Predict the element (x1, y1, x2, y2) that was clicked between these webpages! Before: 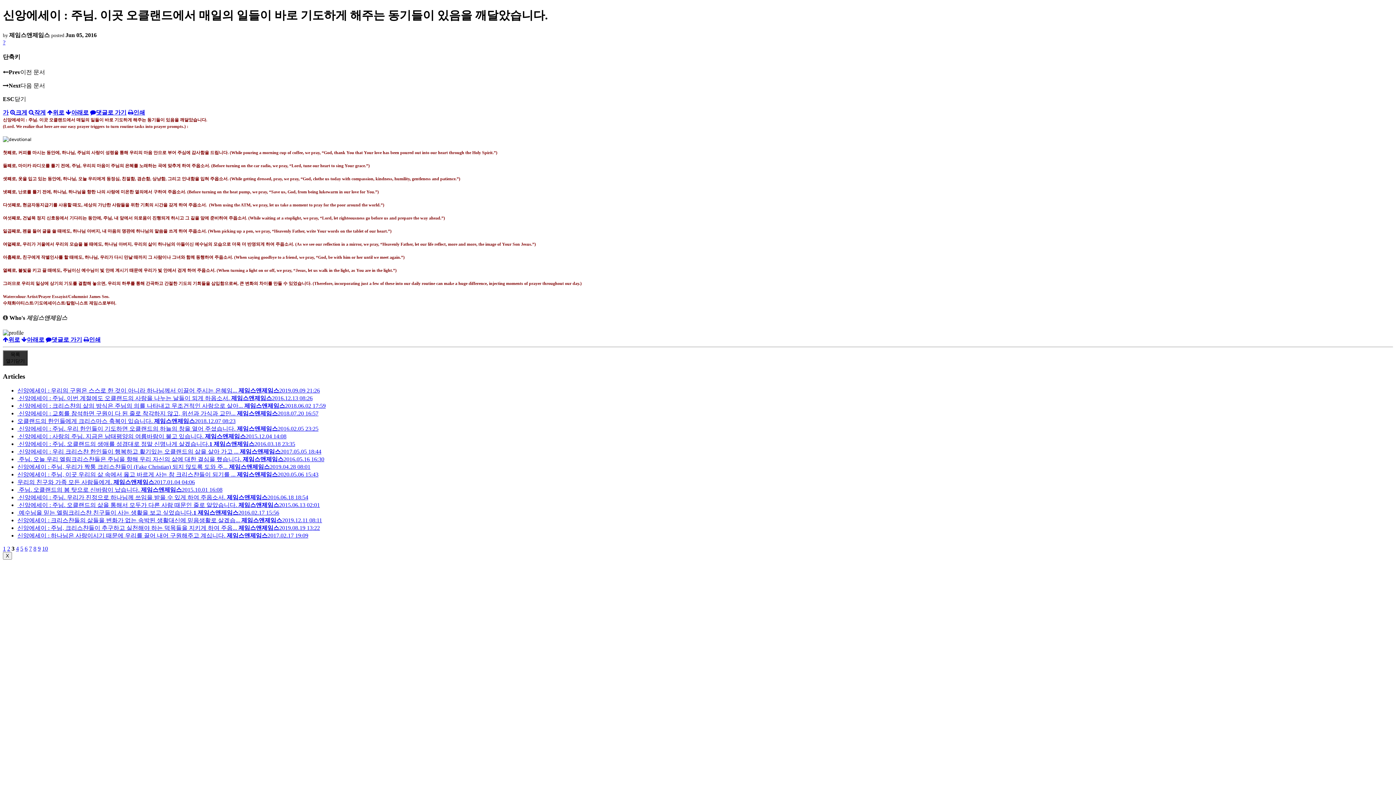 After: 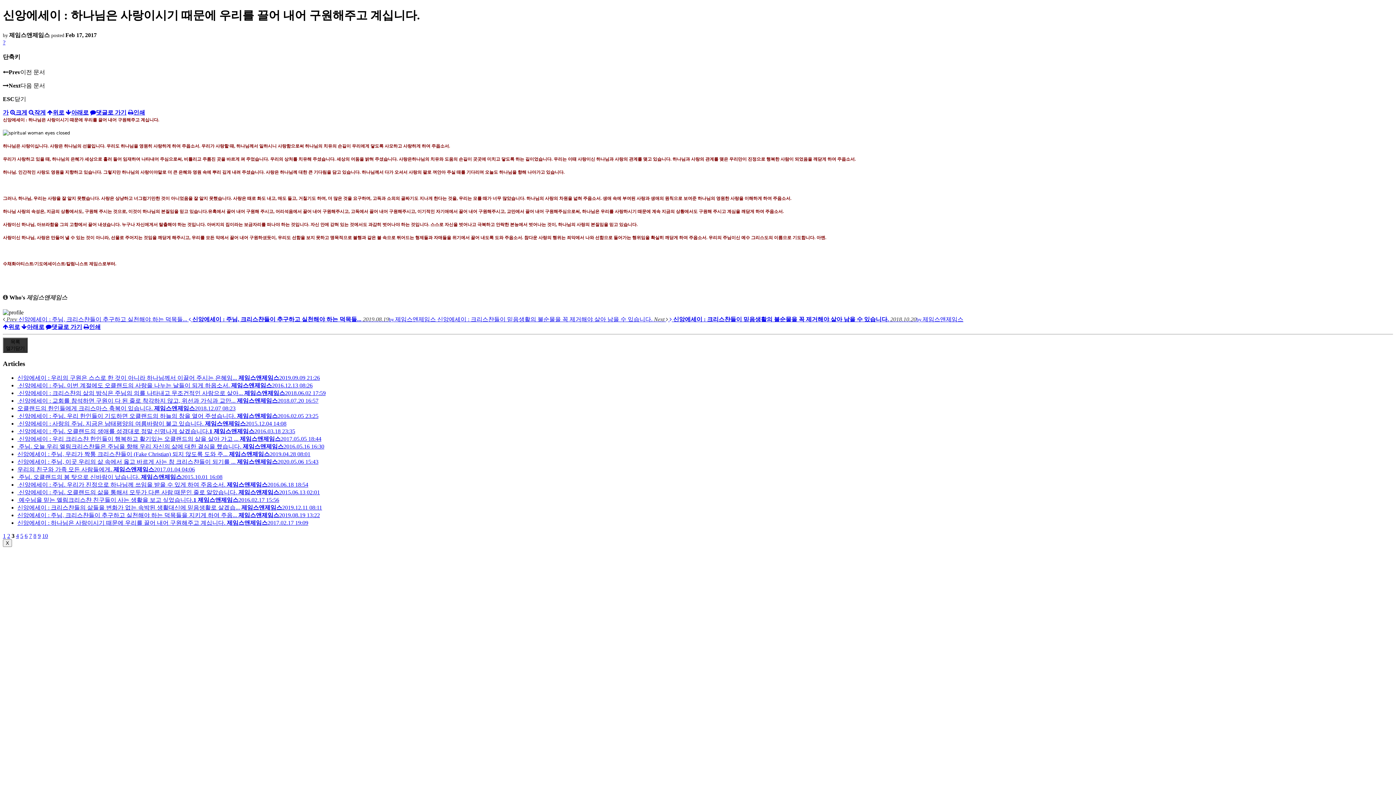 Action: label: 신앙에세이 : 하나님은 사랑이시기 때문에 우리를 끌어 내어 구원해주고 계십니다. 제임스앤제임스2017.02.17 19:09 bbox: (17, 532, 308, 539)